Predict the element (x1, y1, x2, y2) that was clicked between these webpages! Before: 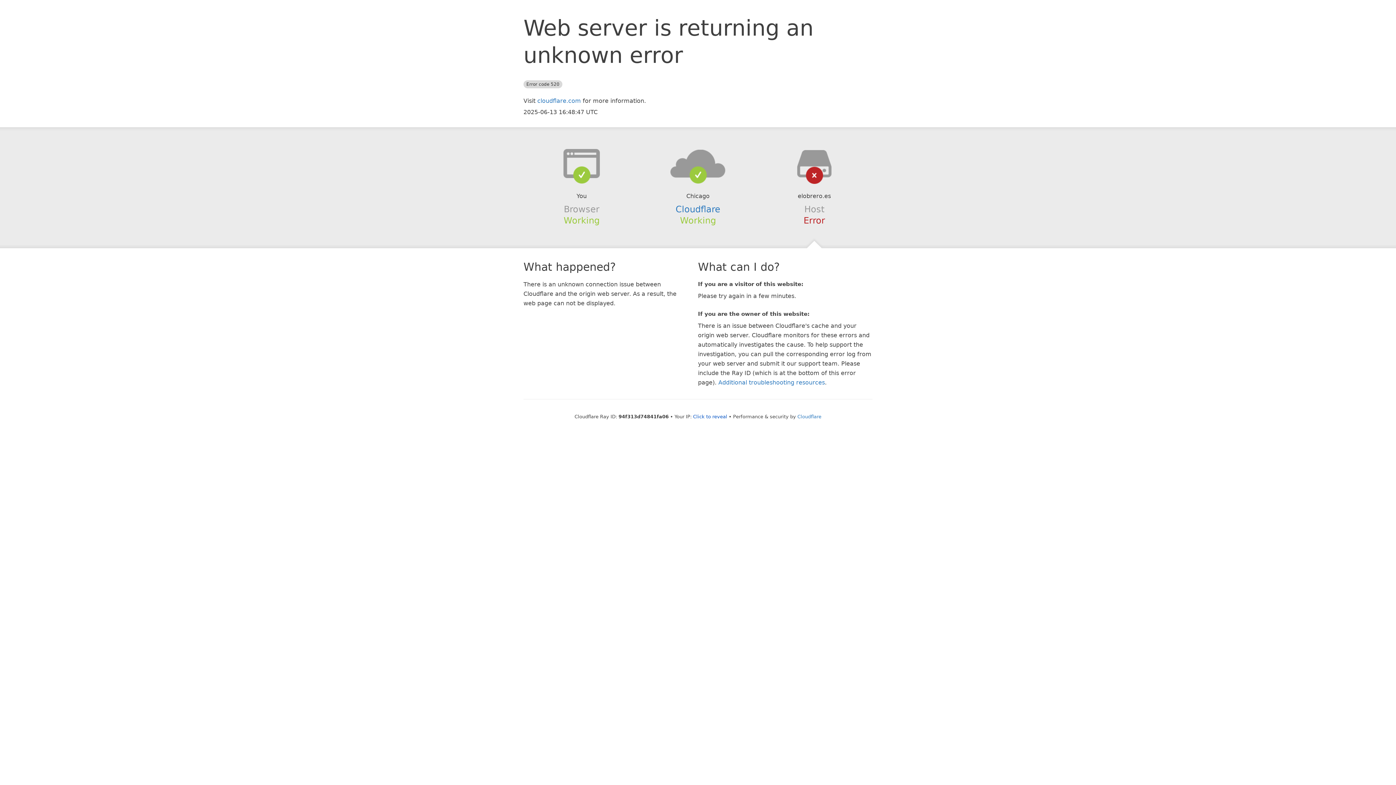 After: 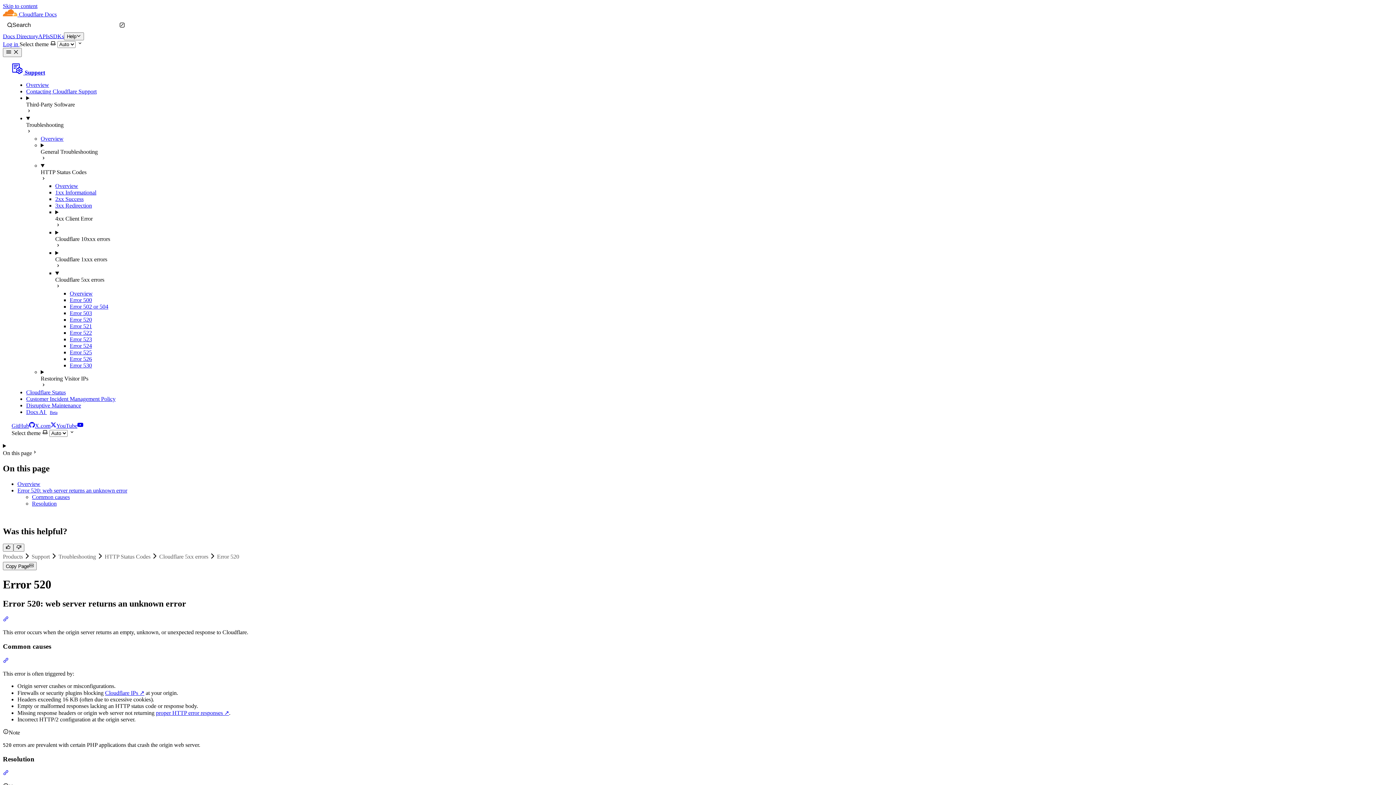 Action: bbox: (718, 379, 825, 386) label: Additional troubleshooting resources